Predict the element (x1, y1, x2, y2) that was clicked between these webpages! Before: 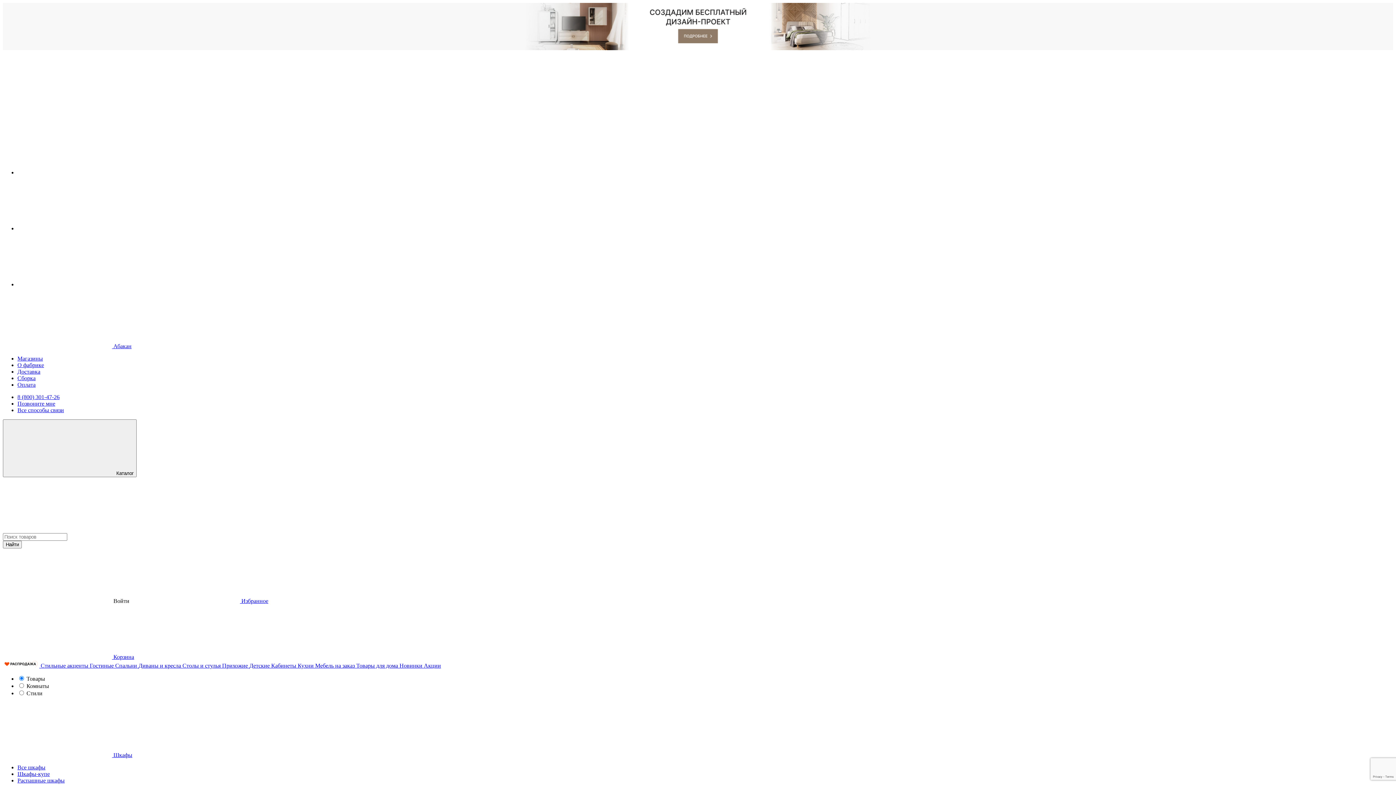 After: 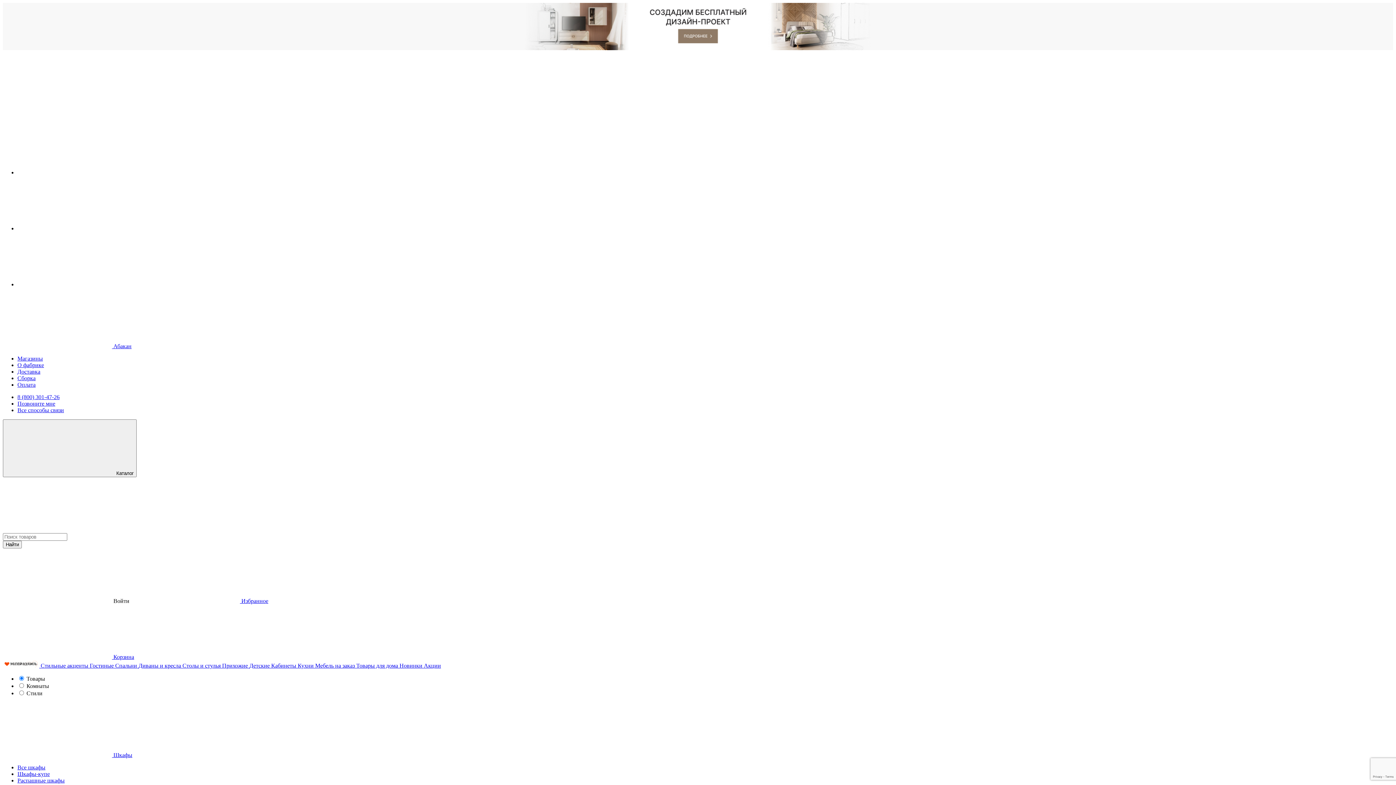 Action: label: Детские  bbox: (249, 662, 271, 669)